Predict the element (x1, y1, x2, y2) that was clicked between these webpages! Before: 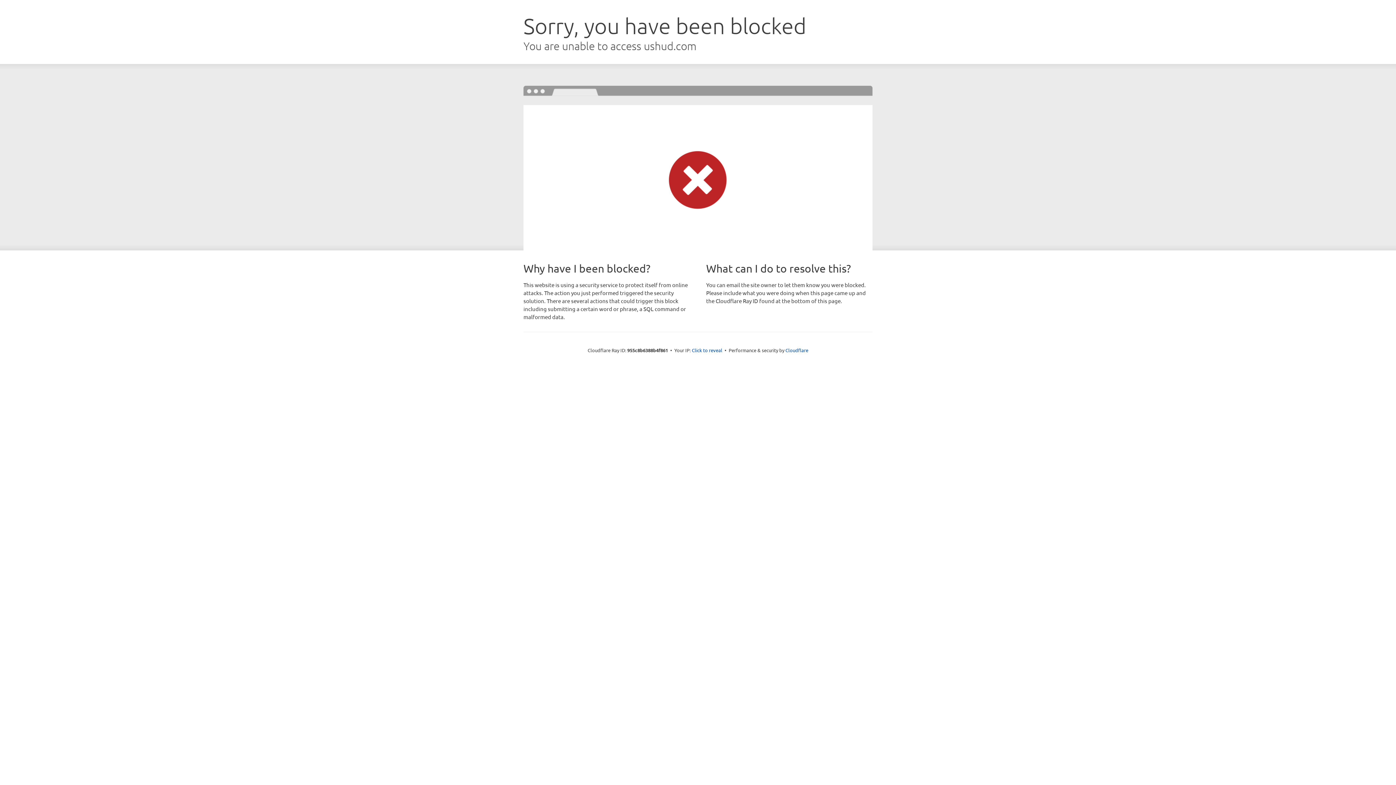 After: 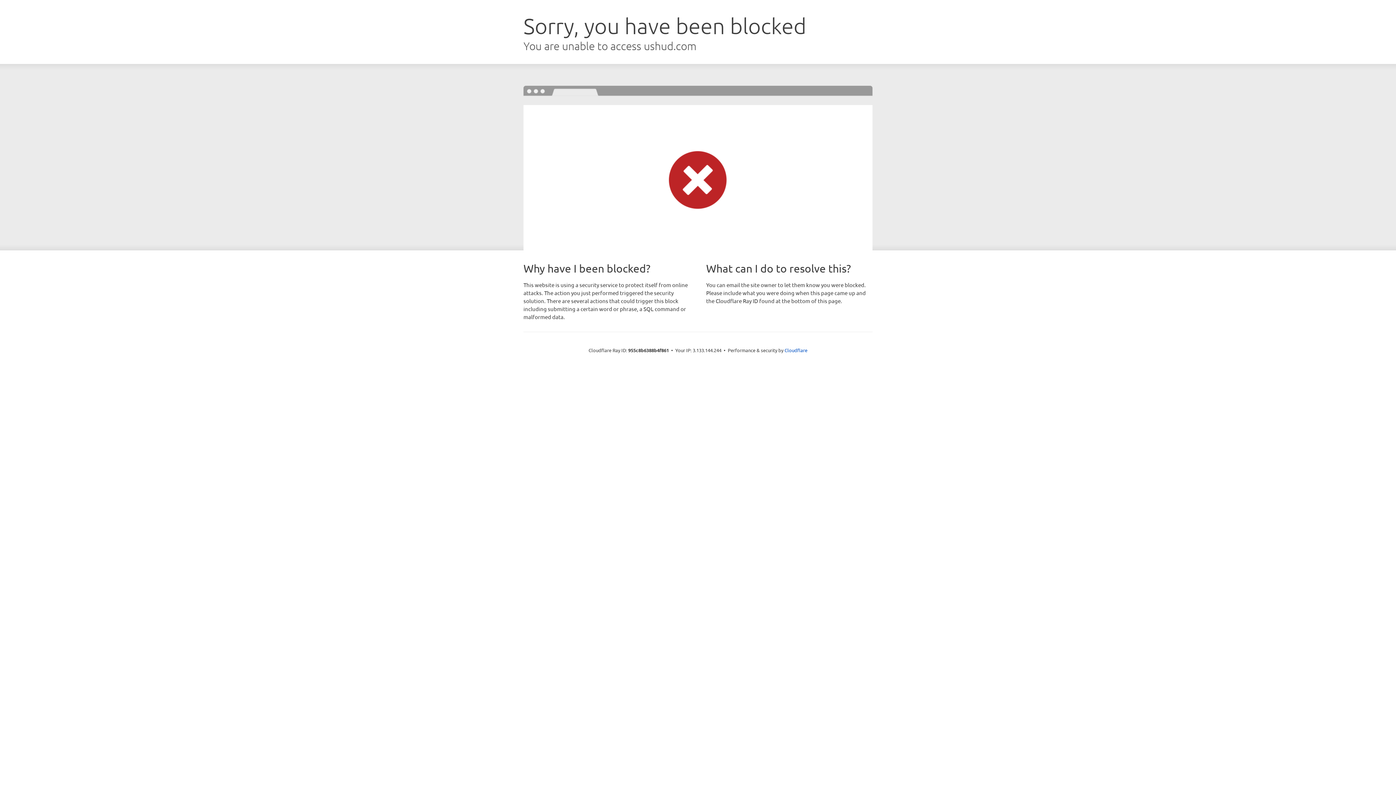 Action: label: Click to reveal bbox: (692, 346, 722, 353)